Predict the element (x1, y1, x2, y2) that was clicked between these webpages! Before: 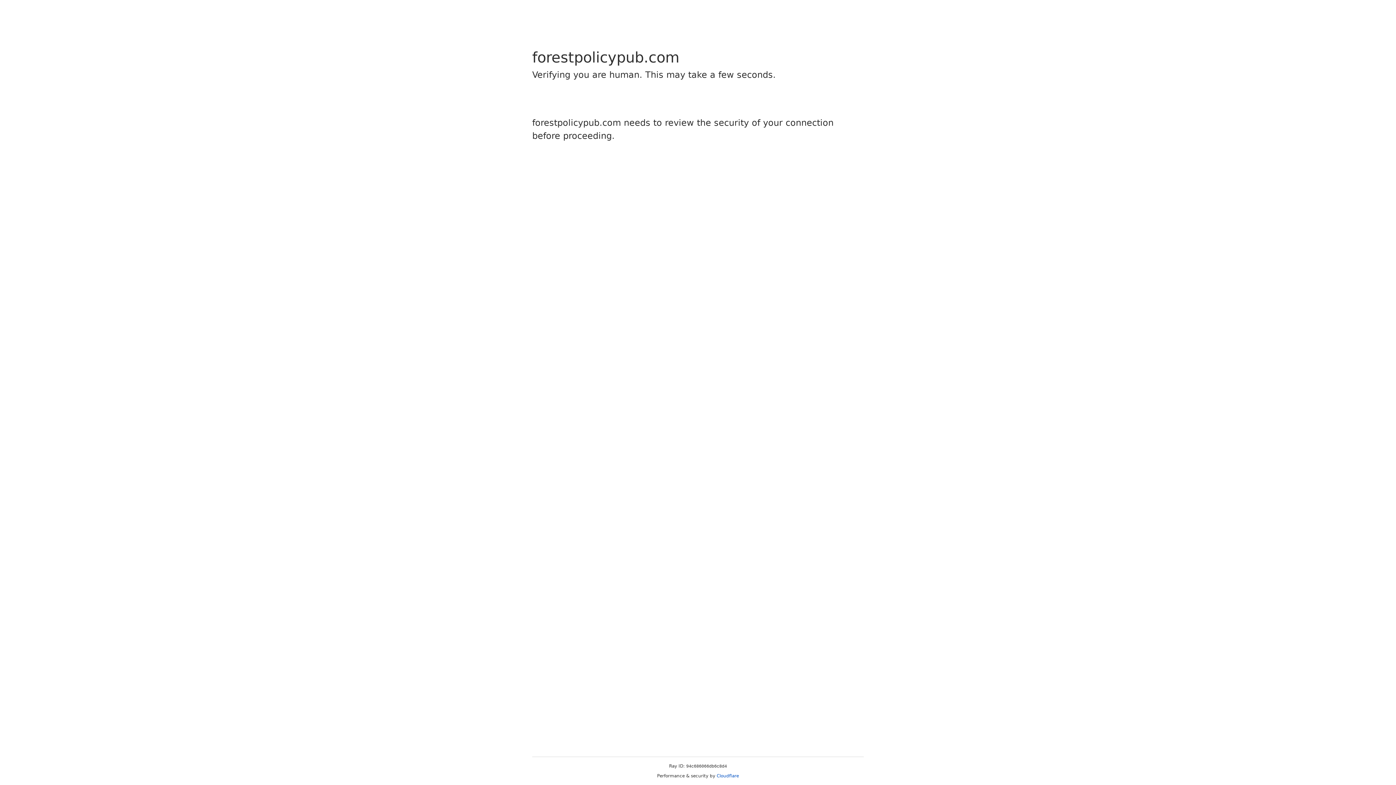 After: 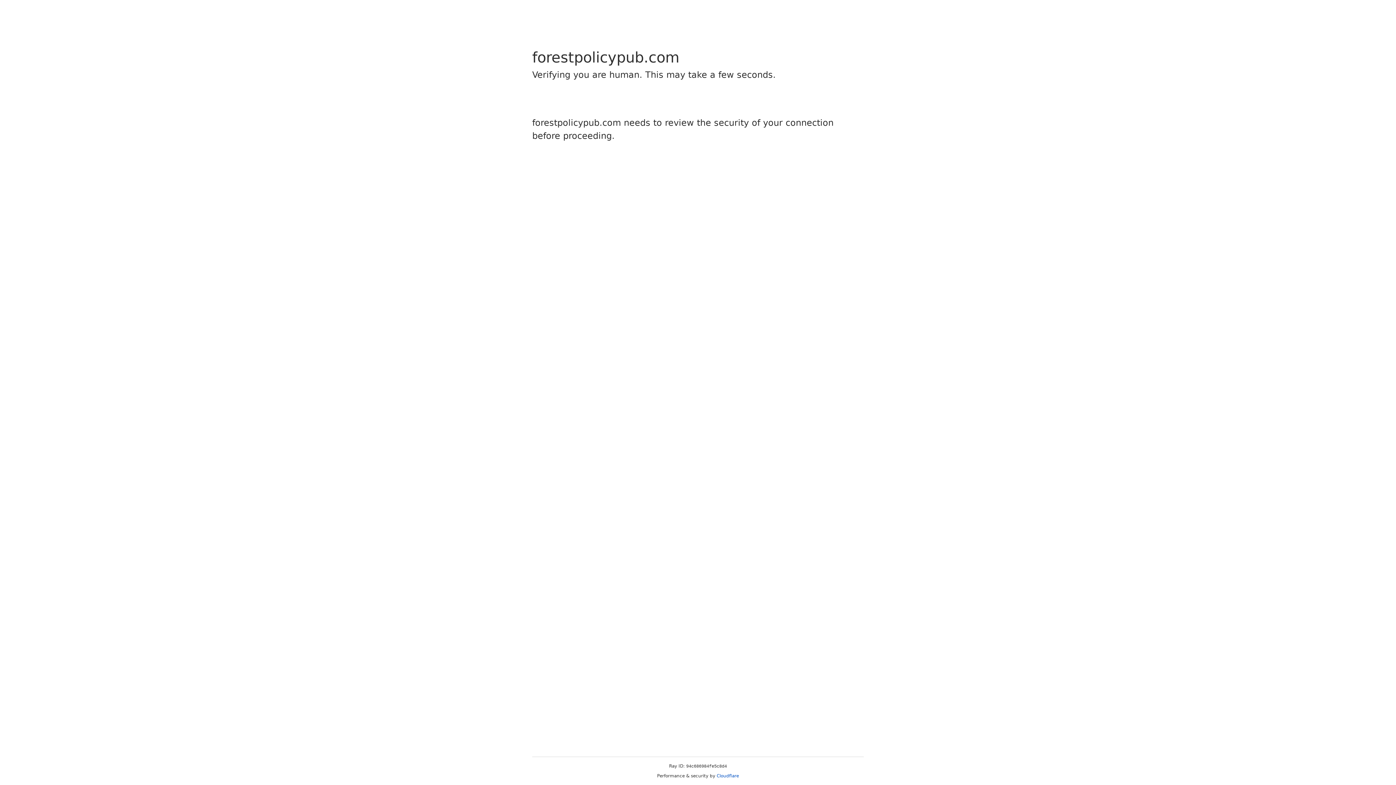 Action: bbox: (716, 773, 739, 778) label: Cloudflare